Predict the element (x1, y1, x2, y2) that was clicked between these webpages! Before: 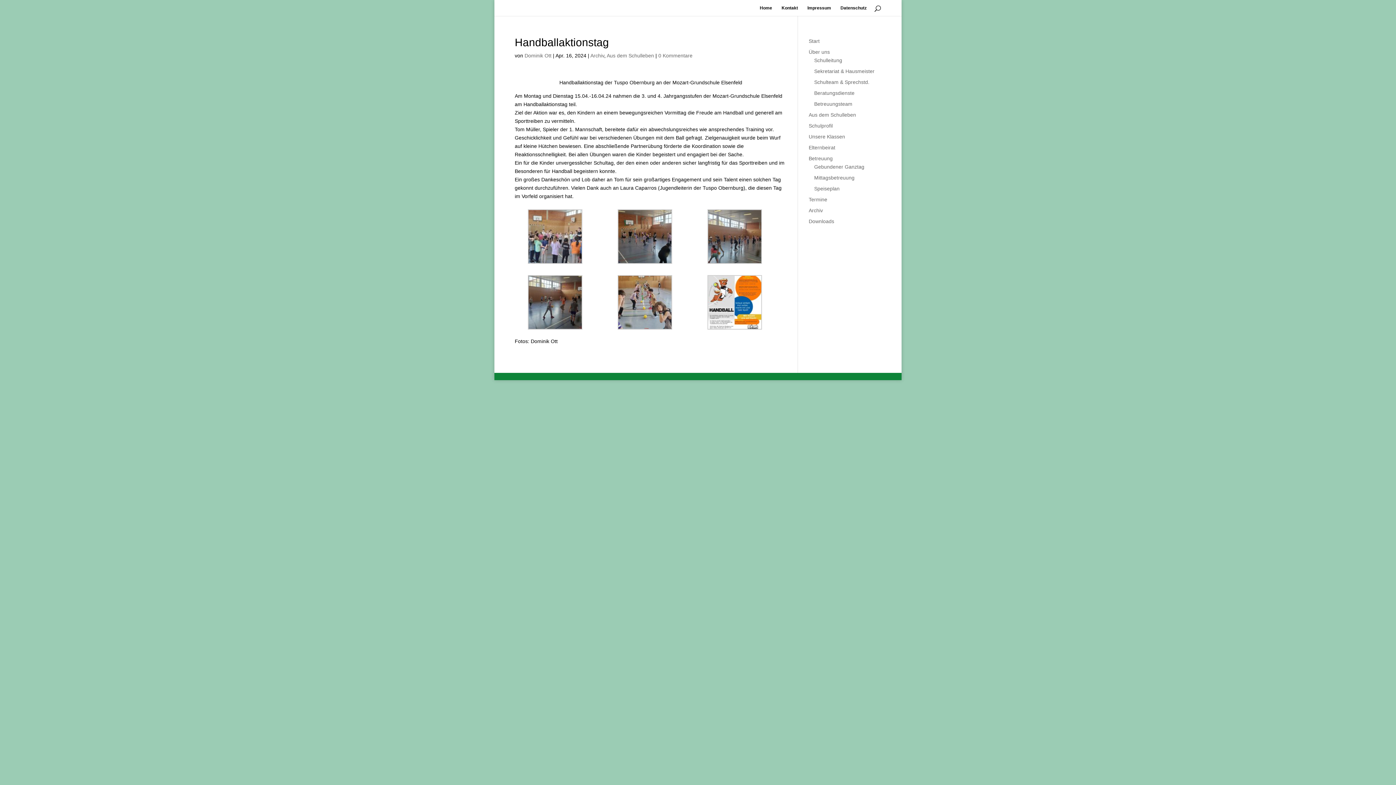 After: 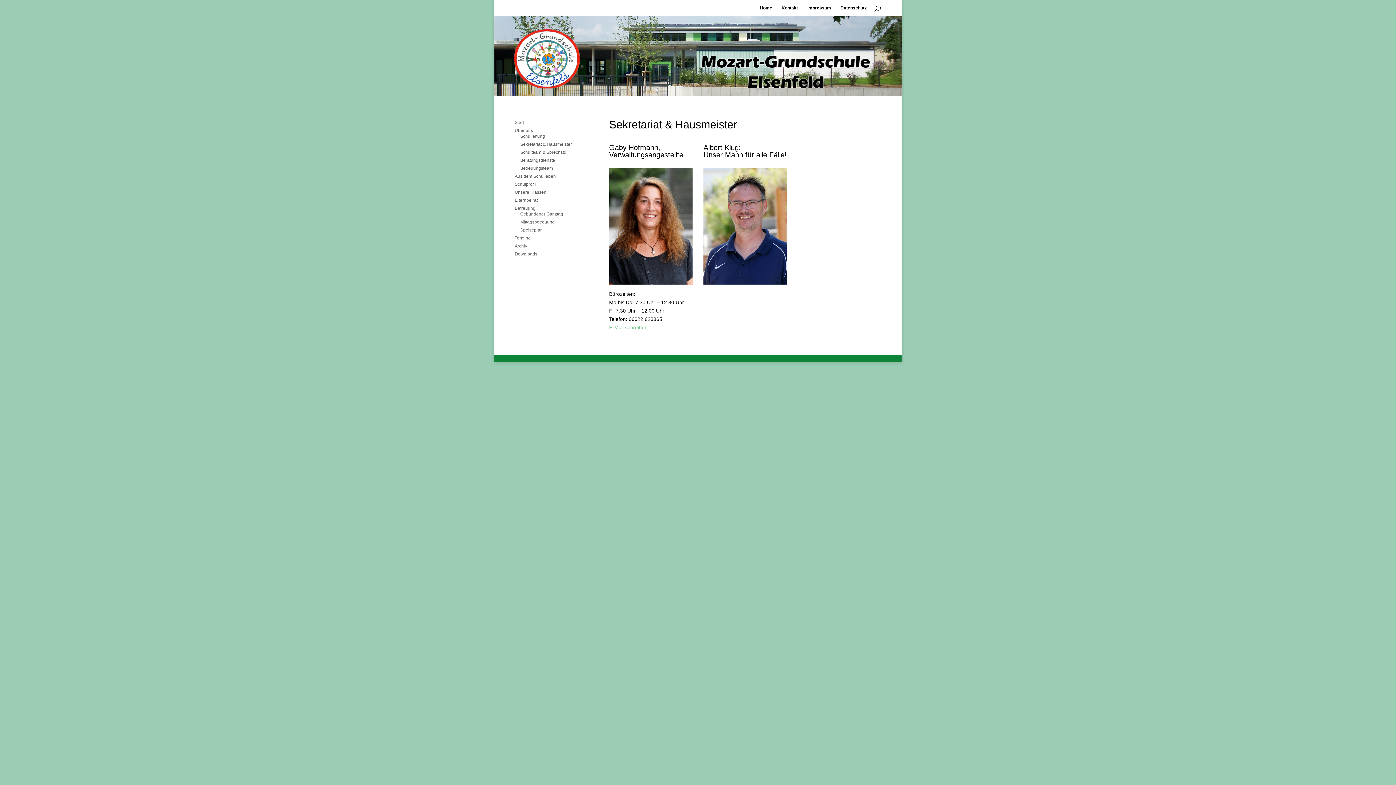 Action: label: Sekretariat & Hausmeister bbox: (814, 68, 874, 74)